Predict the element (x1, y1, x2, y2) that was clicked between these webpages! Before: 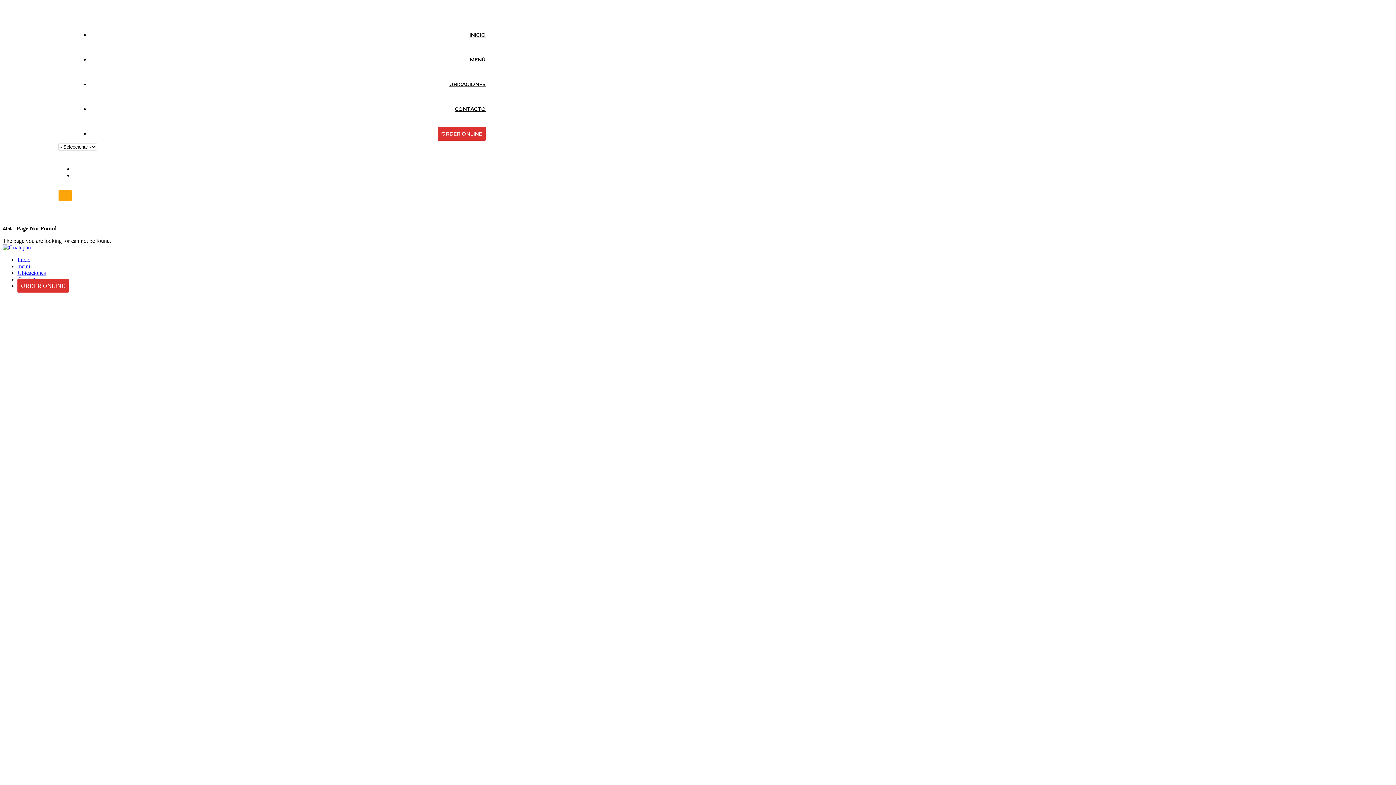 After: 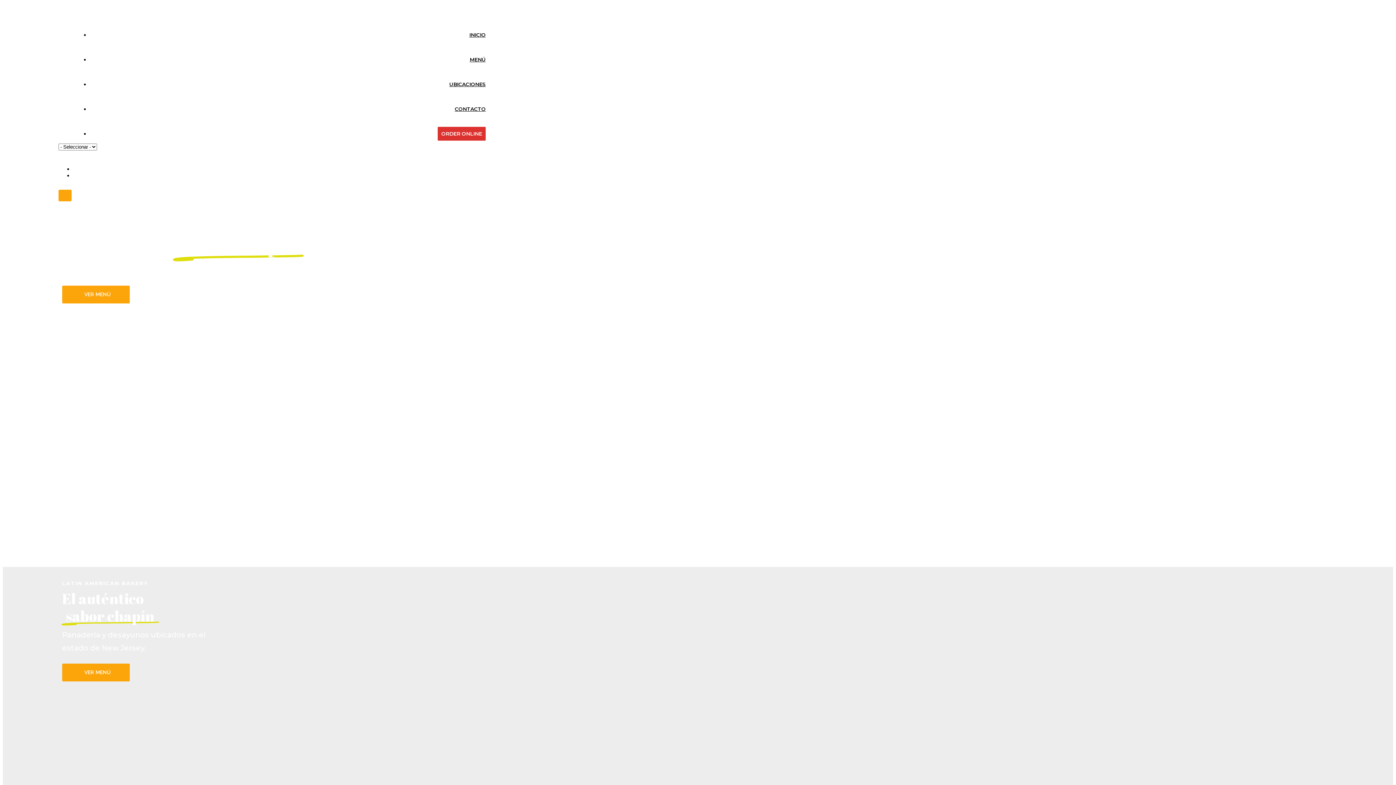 Action: bbox: (2, 244, 30, 250)